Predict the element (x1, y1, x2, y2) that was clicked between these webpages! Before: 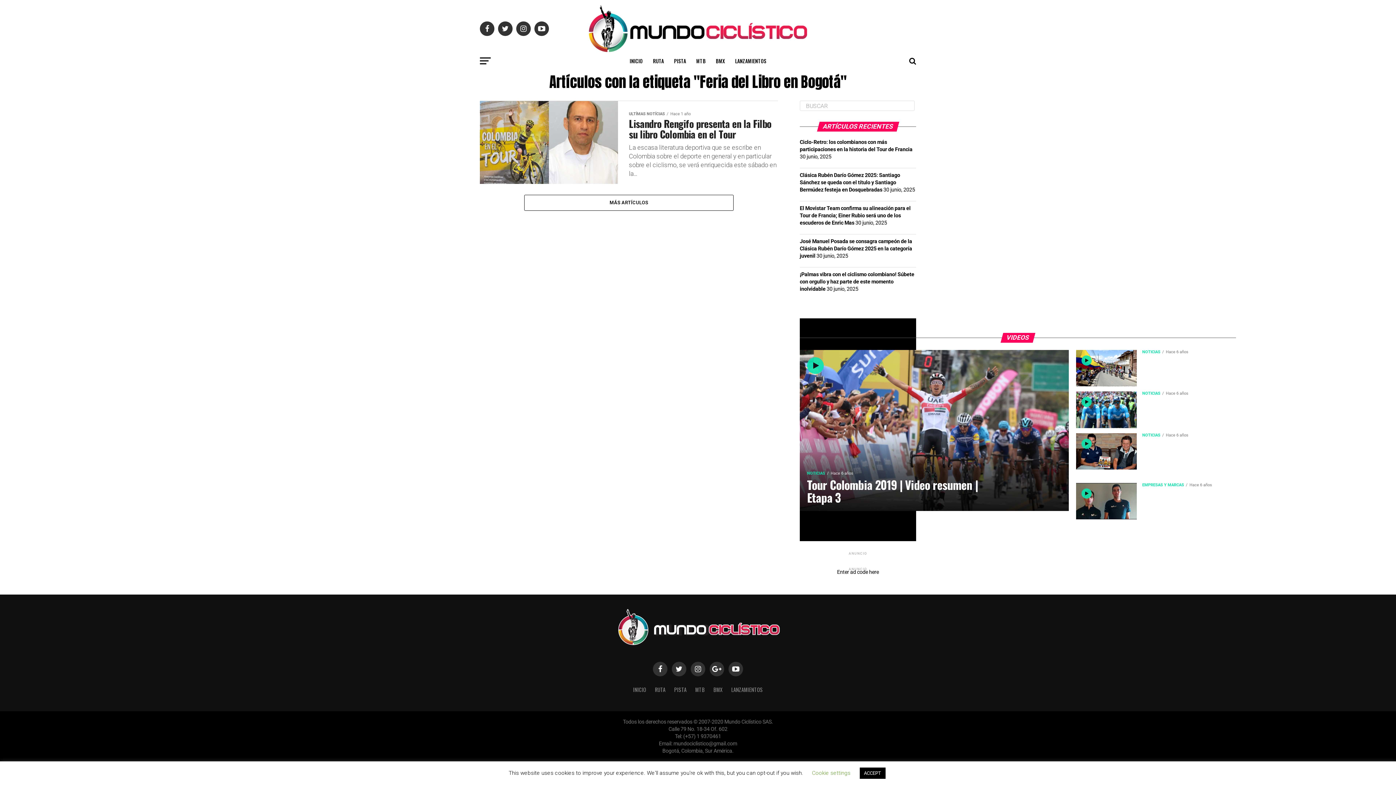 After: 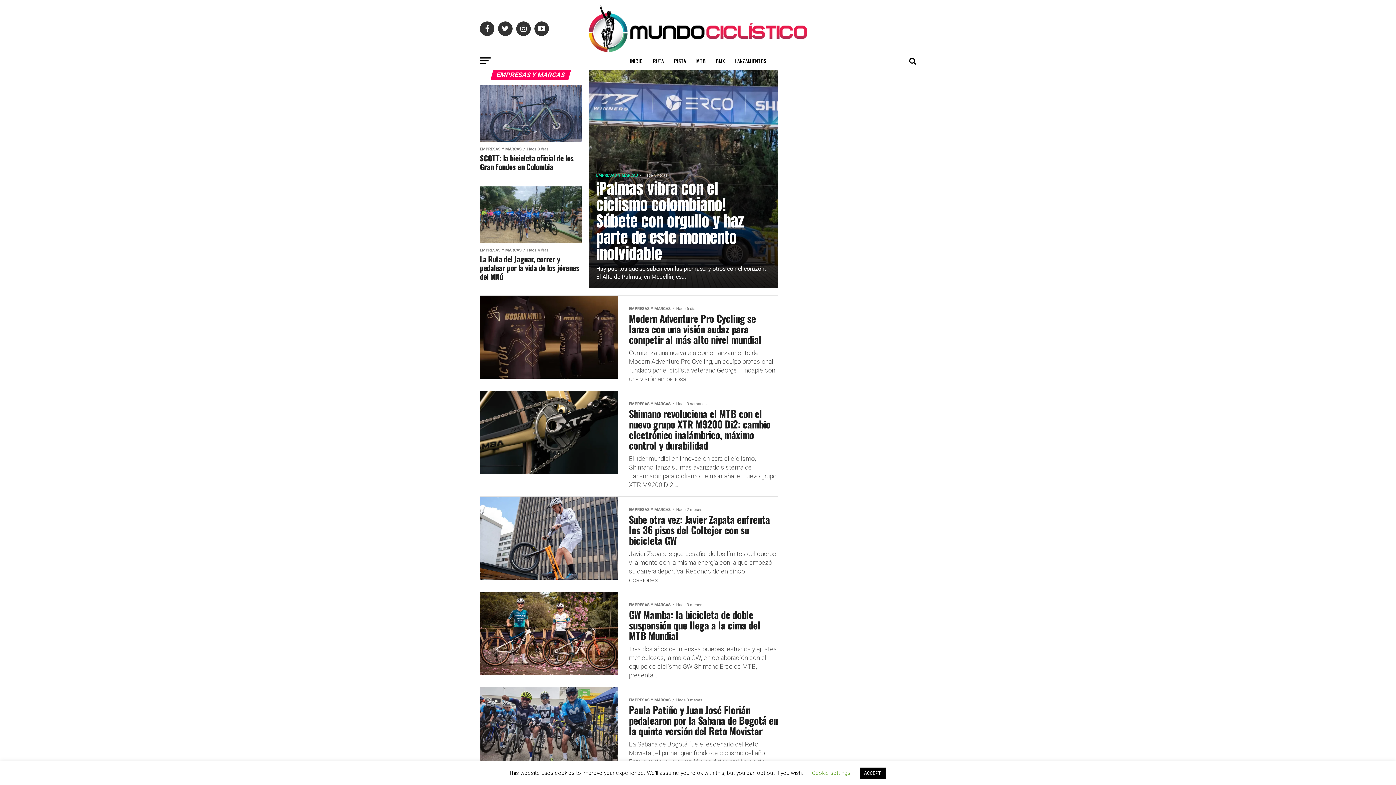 Action: label: LANZAMIENTOS bbox: (731, 686, 763, 693)